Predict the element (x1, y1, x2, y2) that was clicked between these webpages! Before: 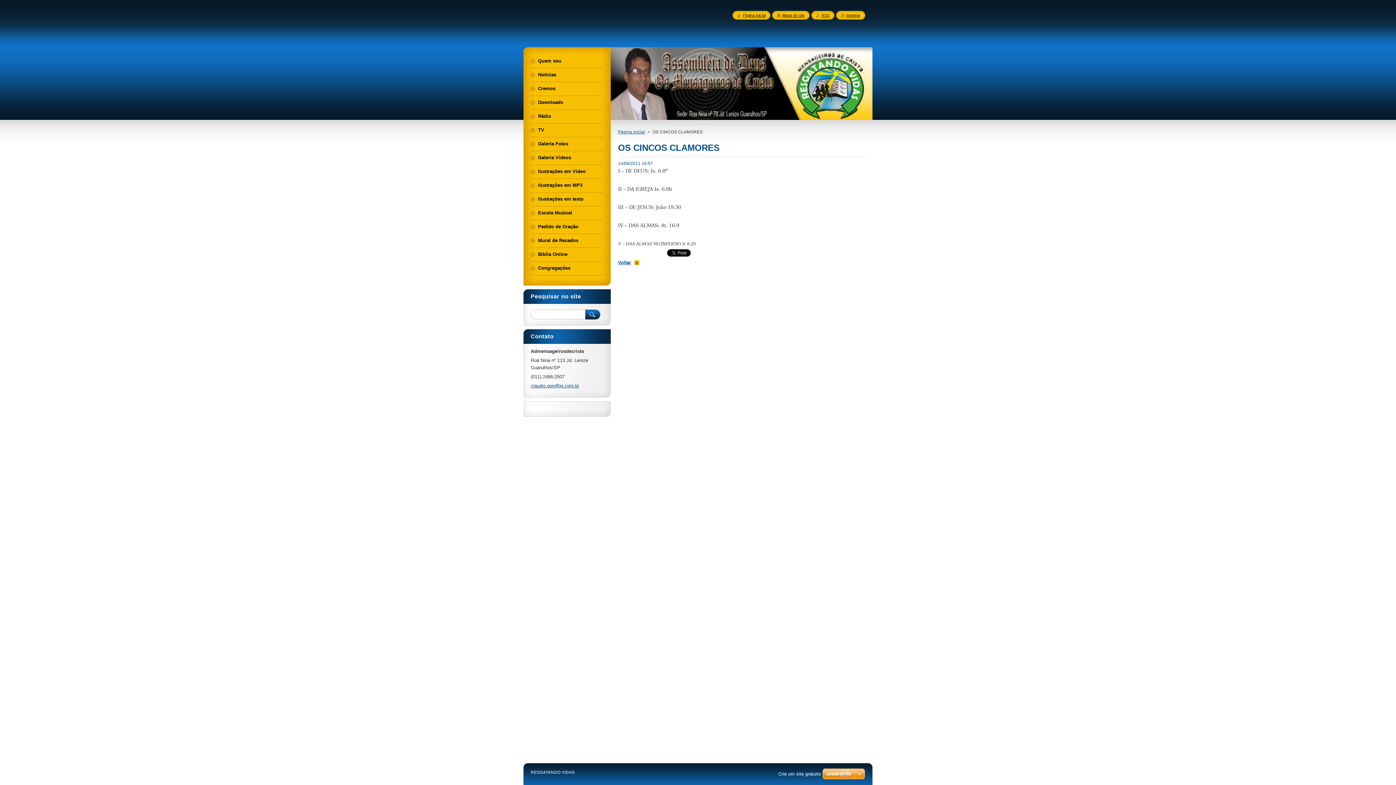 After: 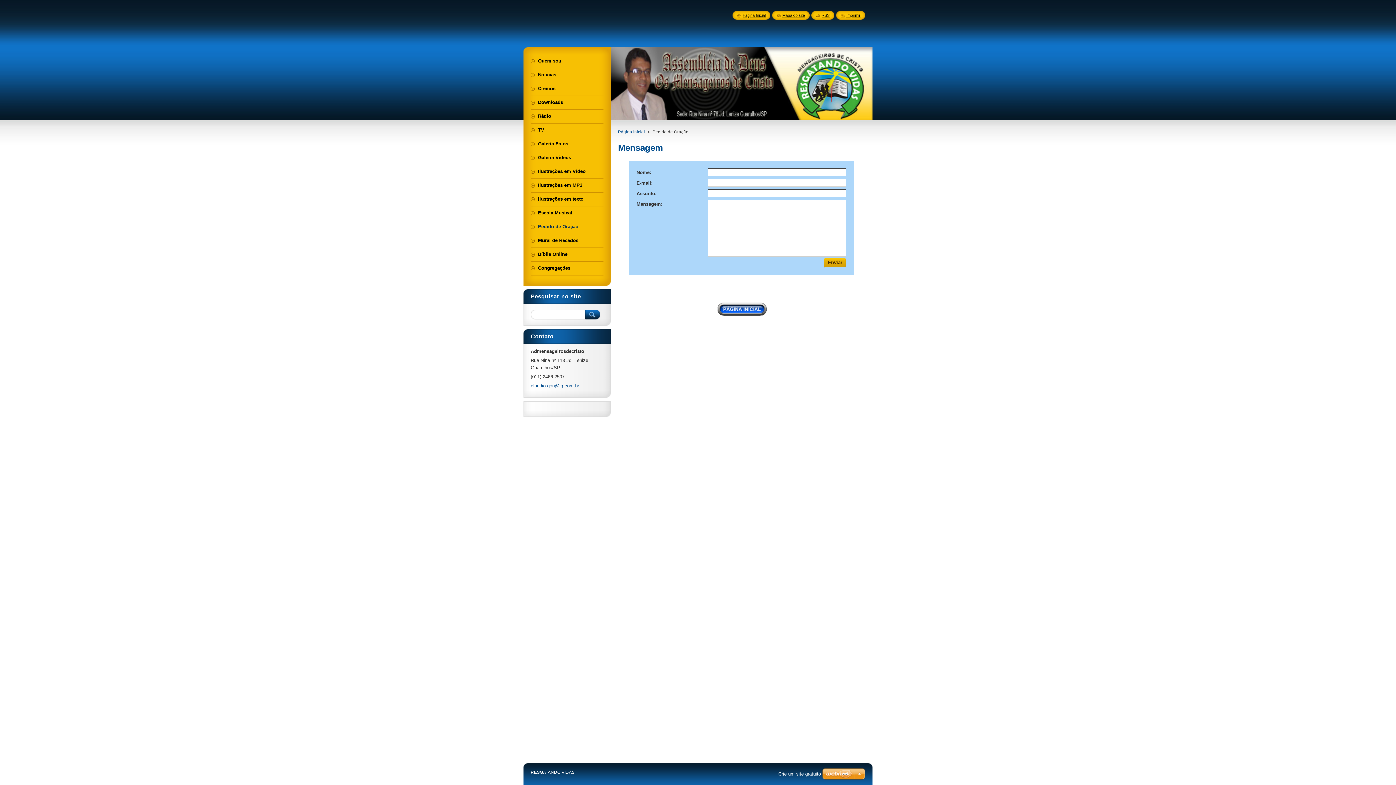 Action: label: Pedido de Oração bbox: (530, 220, 603, 233)